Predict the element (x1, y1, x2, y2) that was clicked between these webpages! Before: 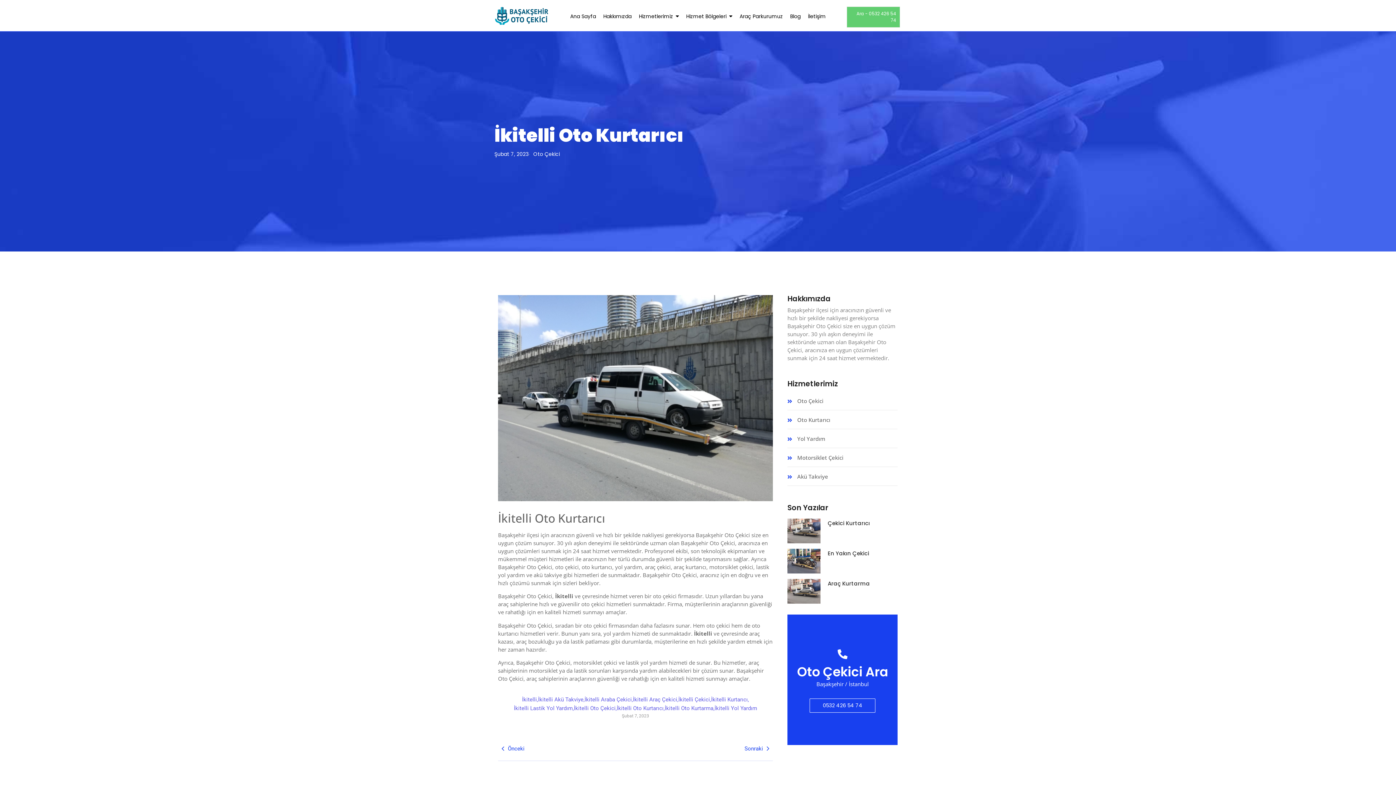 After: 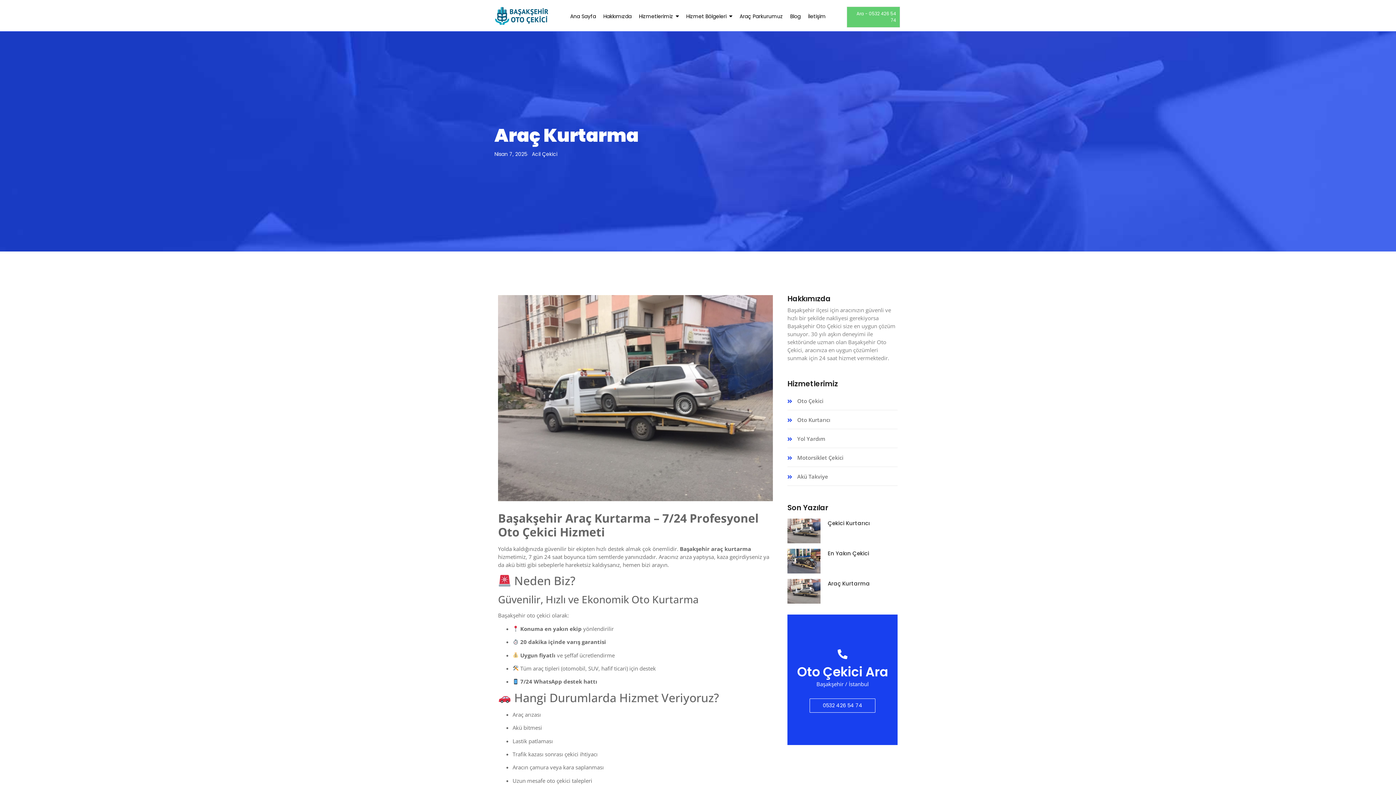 Action: label: Araç Kurtarma bbox: (827, 579, 870, 588)